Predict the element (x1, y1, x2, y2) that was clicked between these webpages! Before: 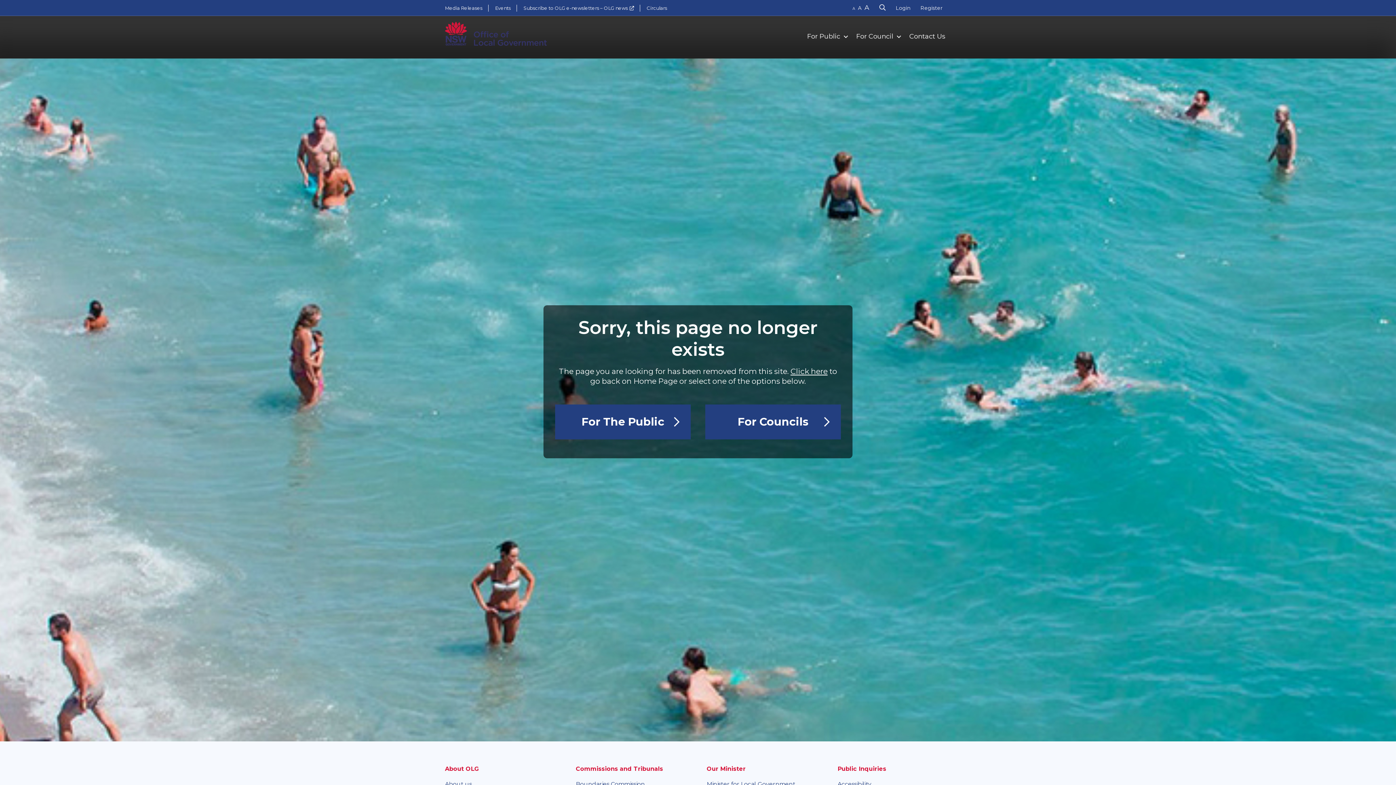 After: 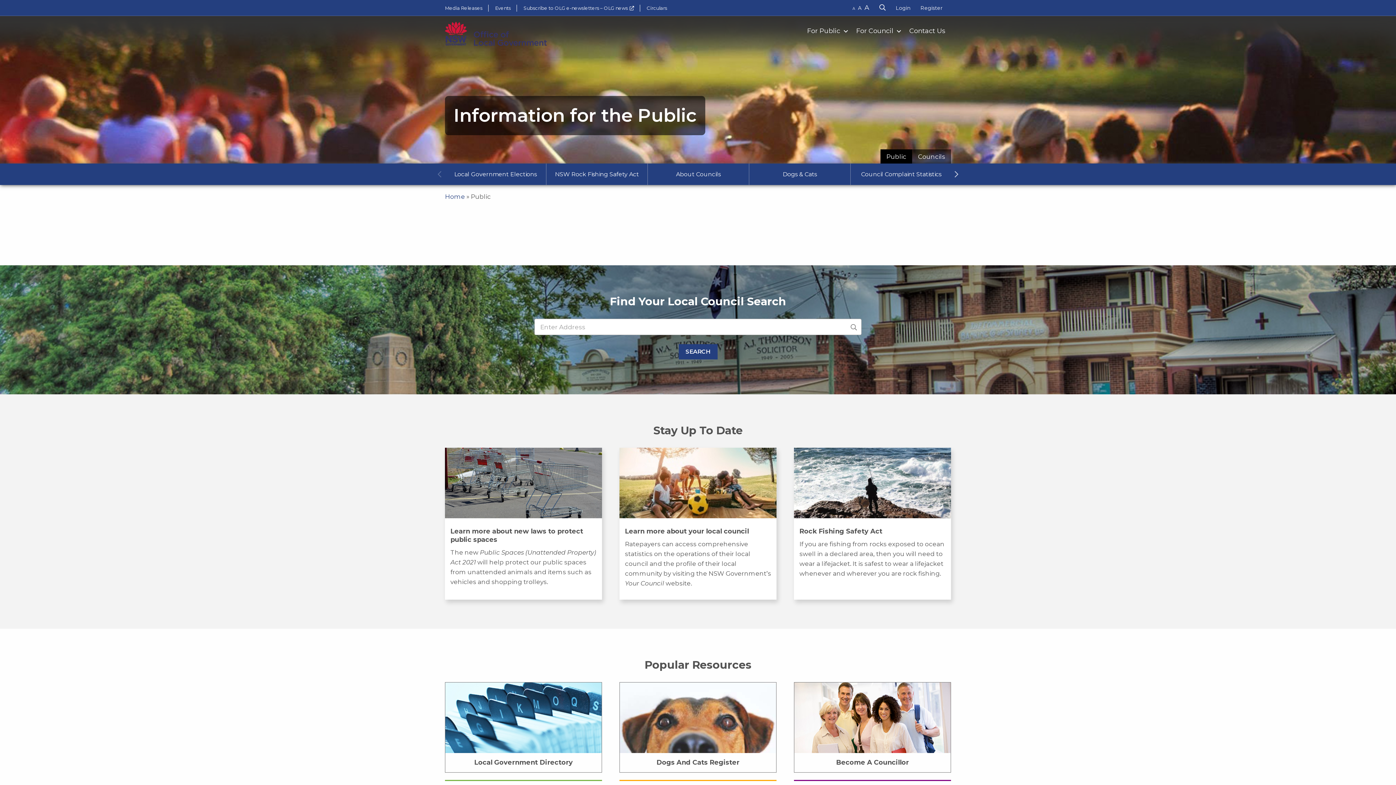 Action: label: For Public bbox: (807, 29, 849, 43)